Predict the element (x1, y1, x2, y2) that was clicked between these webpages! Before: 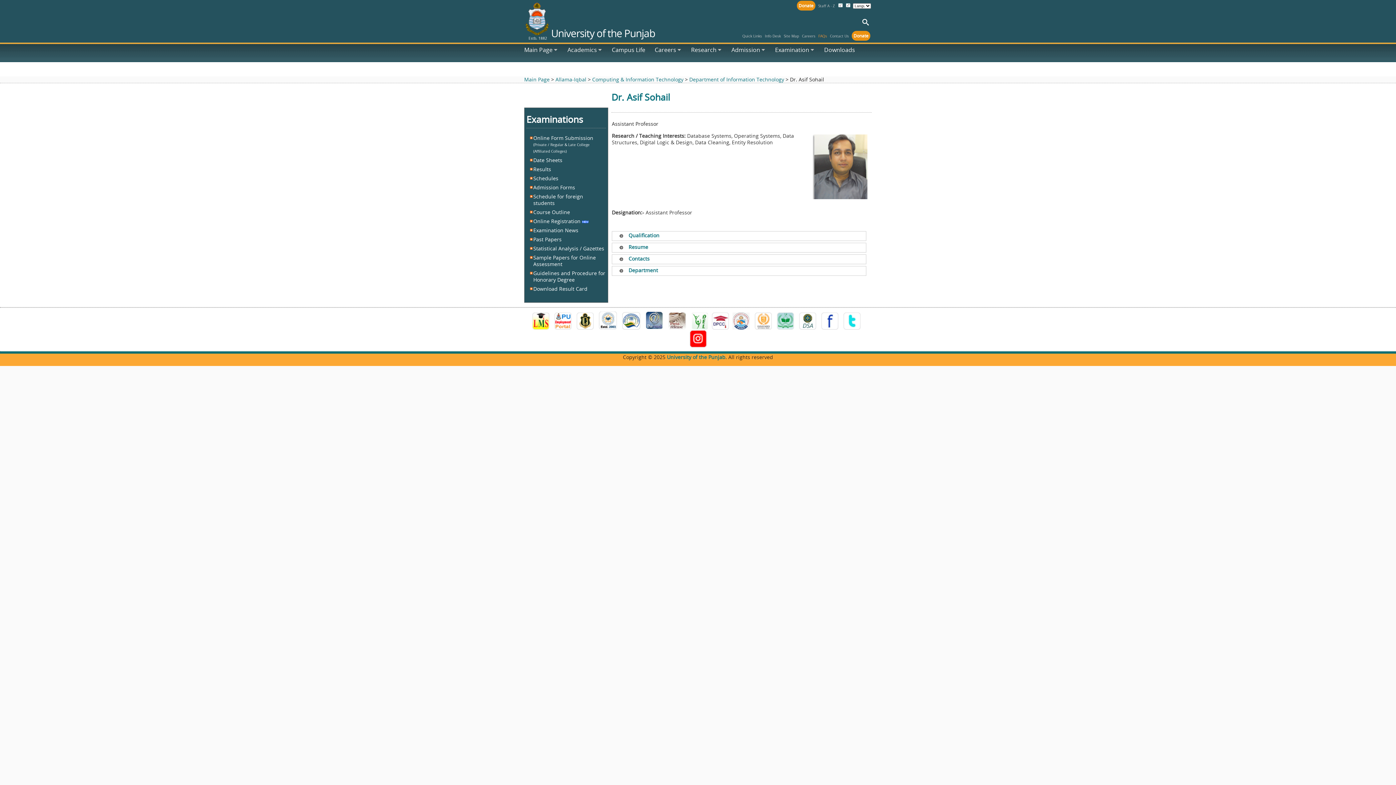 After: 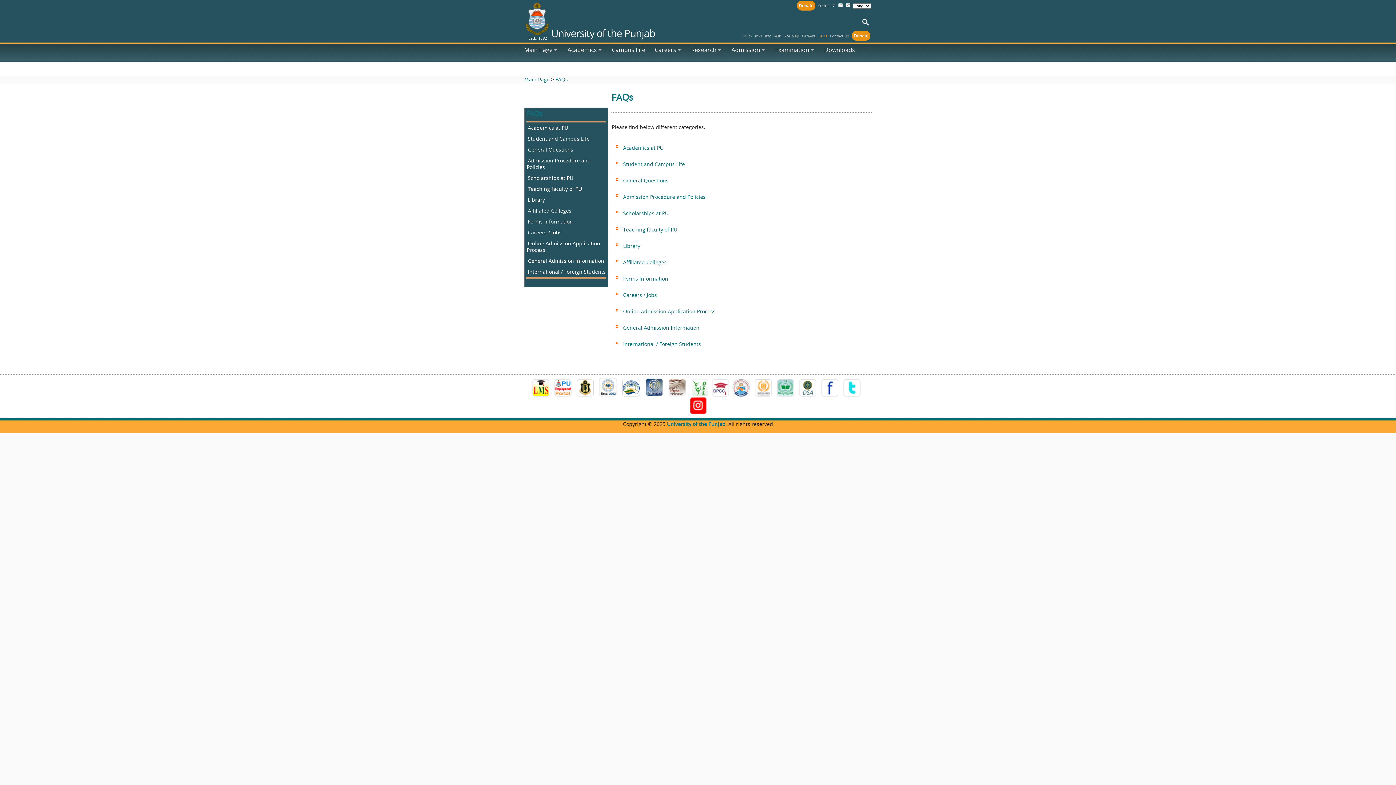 Action: label: FAQs bbox: (817, 33, 827, 38)